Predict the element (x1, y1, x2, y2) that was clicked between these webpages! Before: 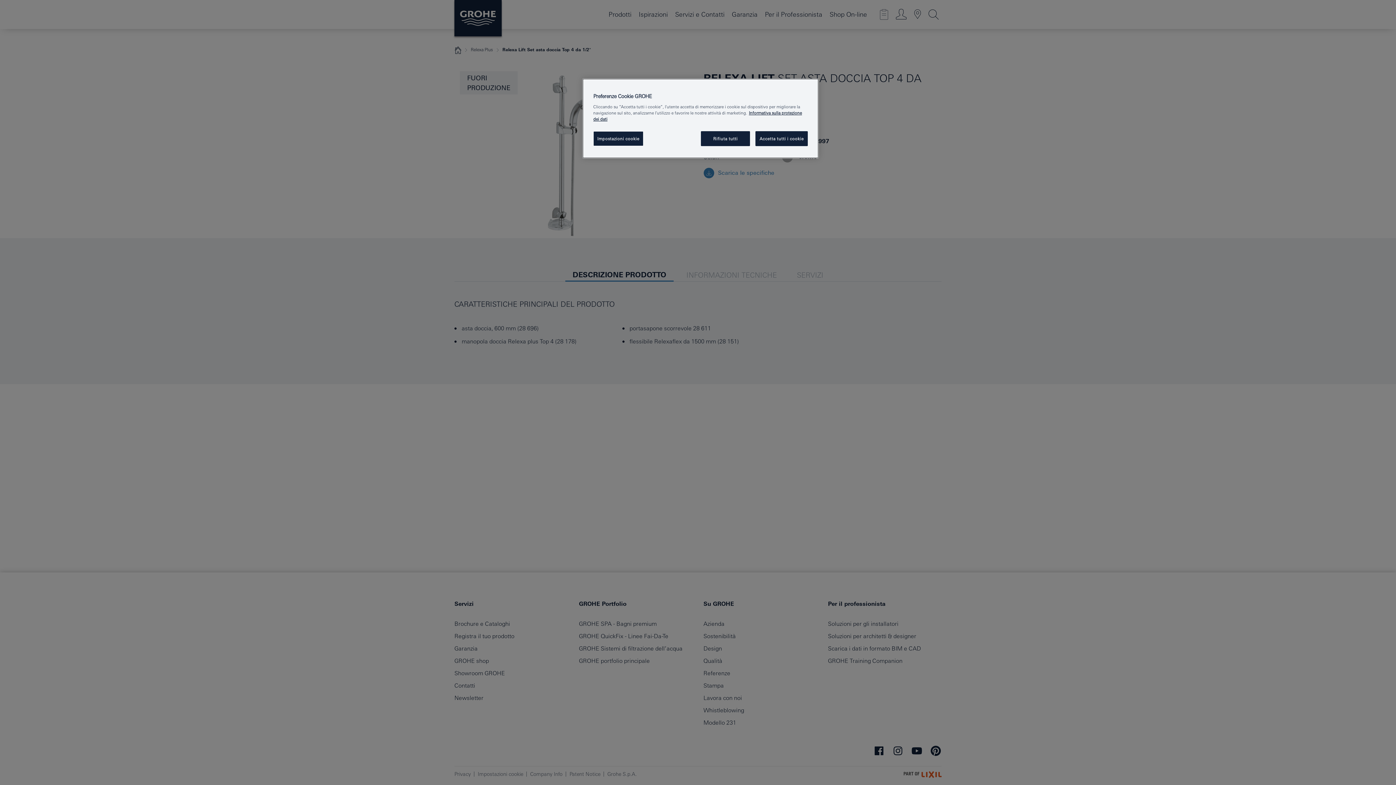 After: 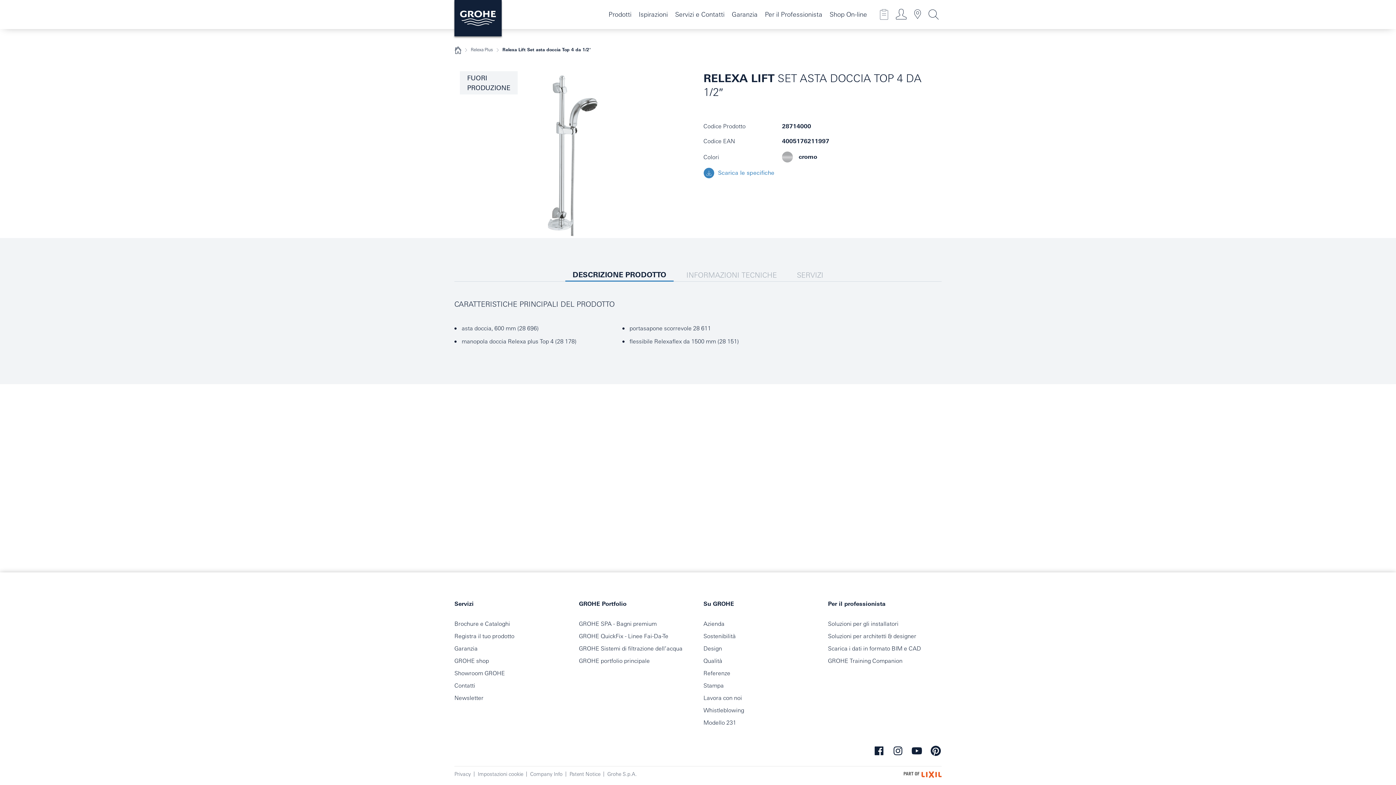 Action: bbox: (701, 131, 750, 146) label: Rifiuta tutti